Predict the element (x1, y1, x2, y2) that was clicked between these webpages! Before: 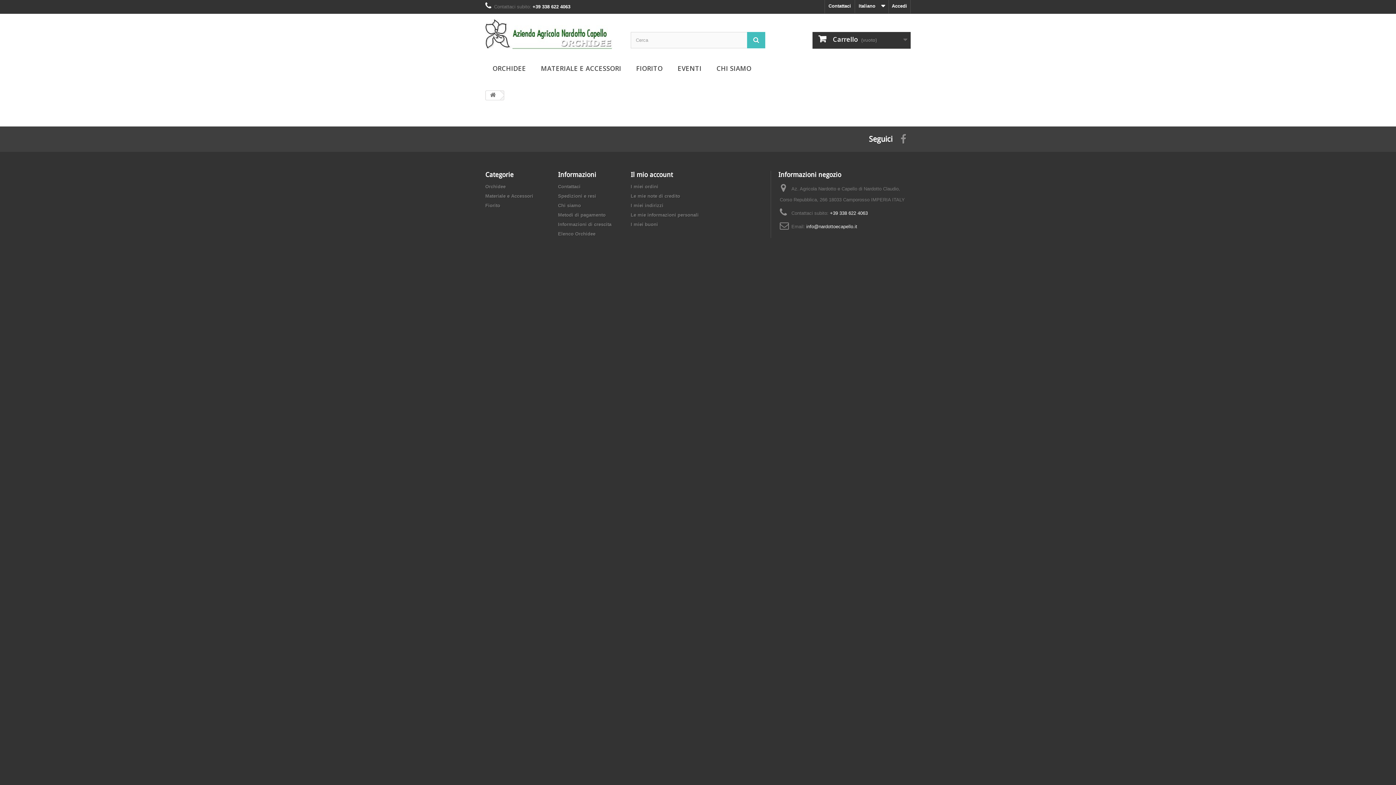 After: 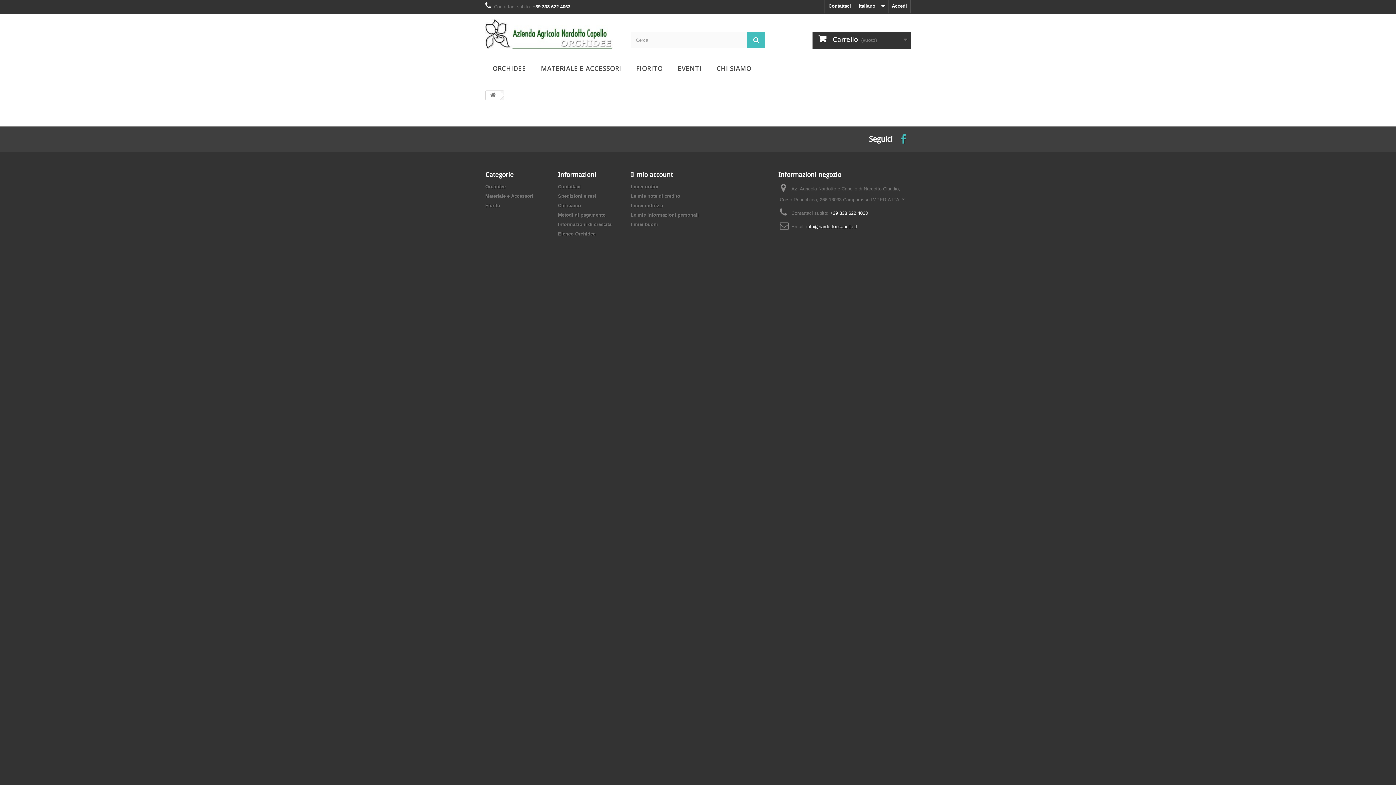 Action: bbox: (900, 134, 906, 142)